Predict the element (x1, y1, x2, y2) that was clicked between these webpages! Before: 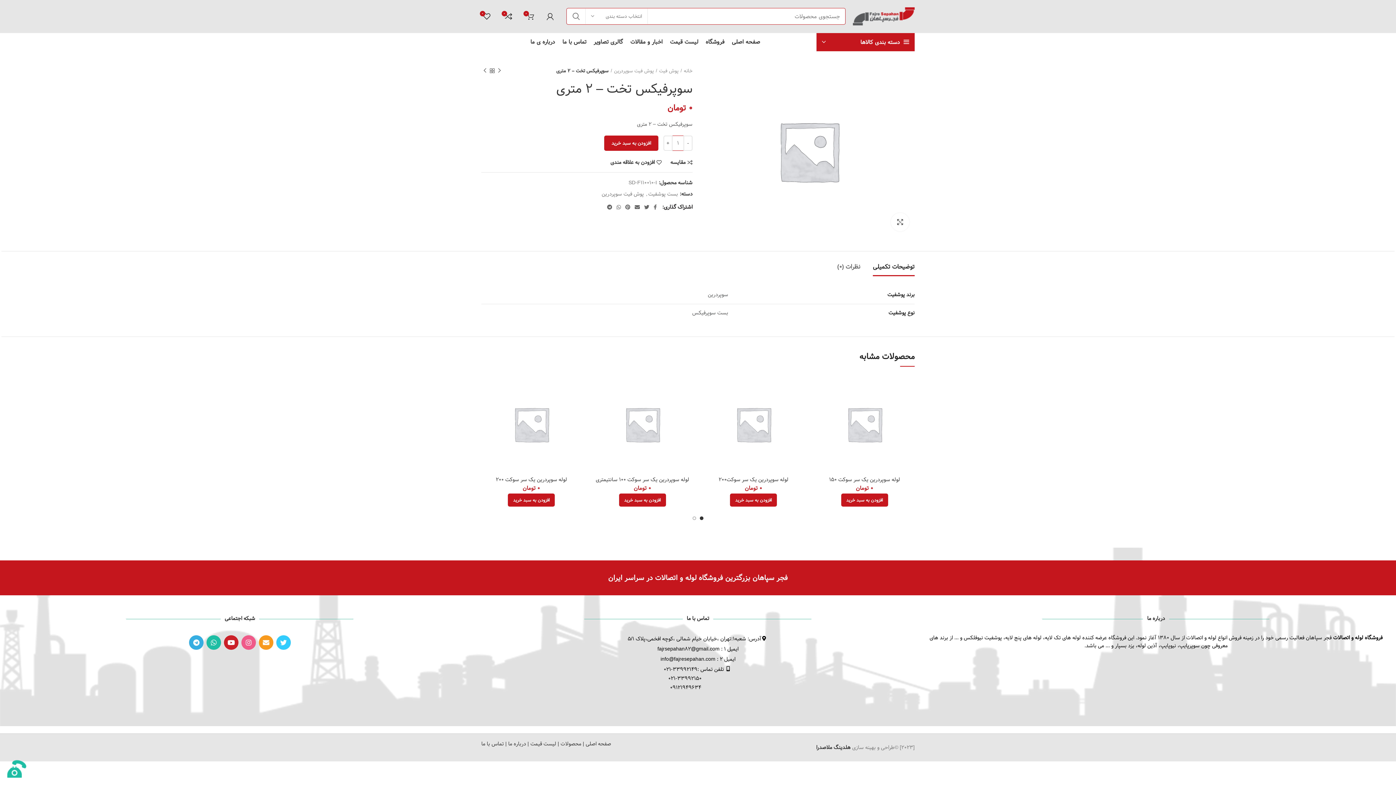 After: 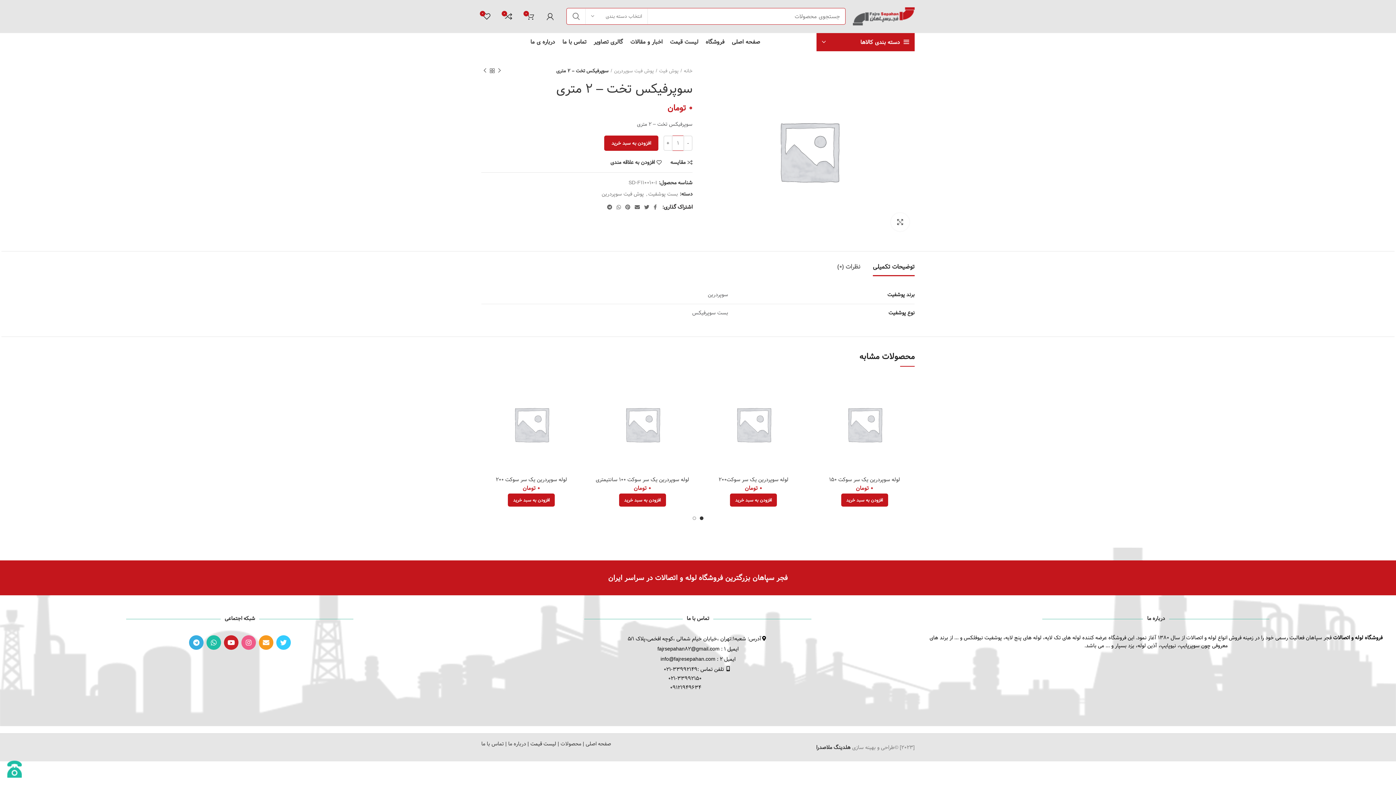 Action: bbox: (527, 740, 556, 748) label: لیست قیمت |